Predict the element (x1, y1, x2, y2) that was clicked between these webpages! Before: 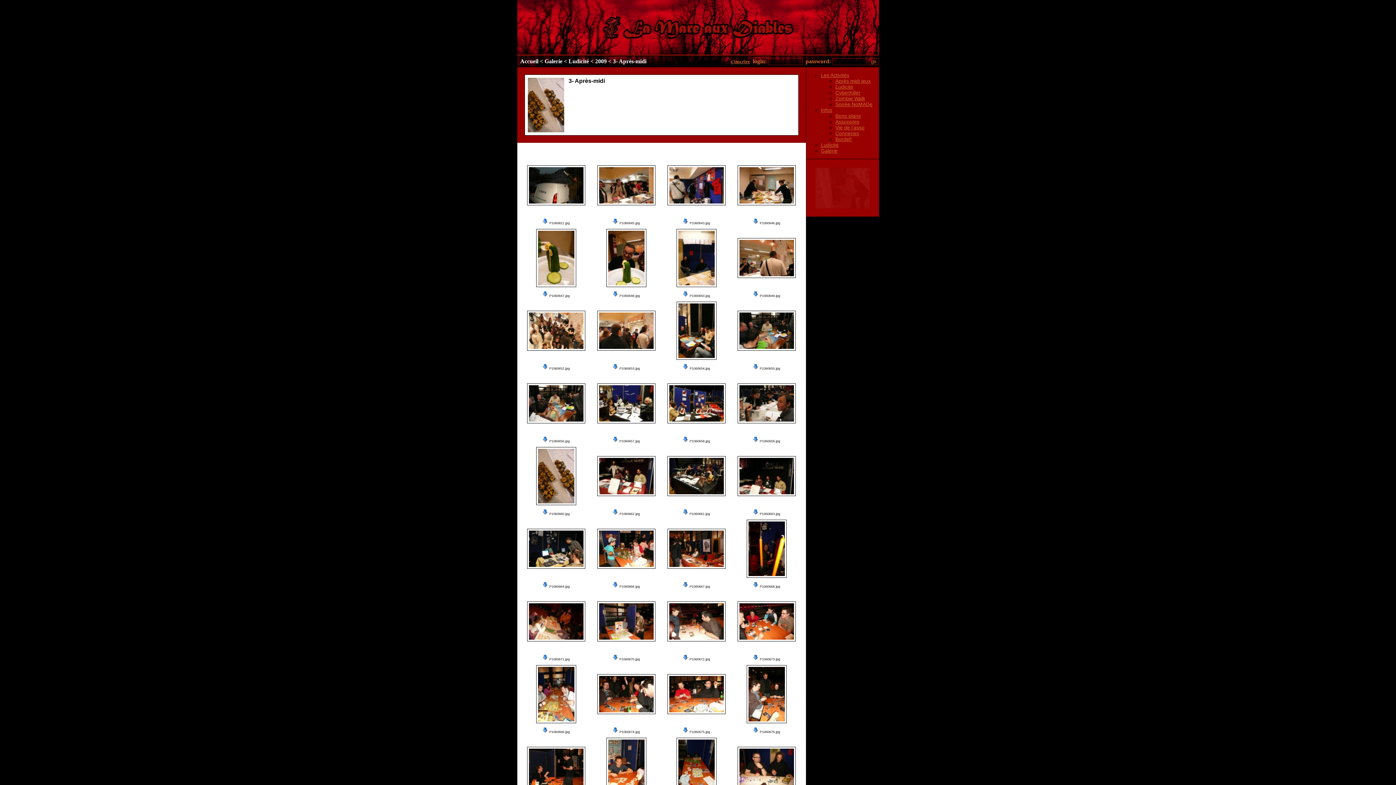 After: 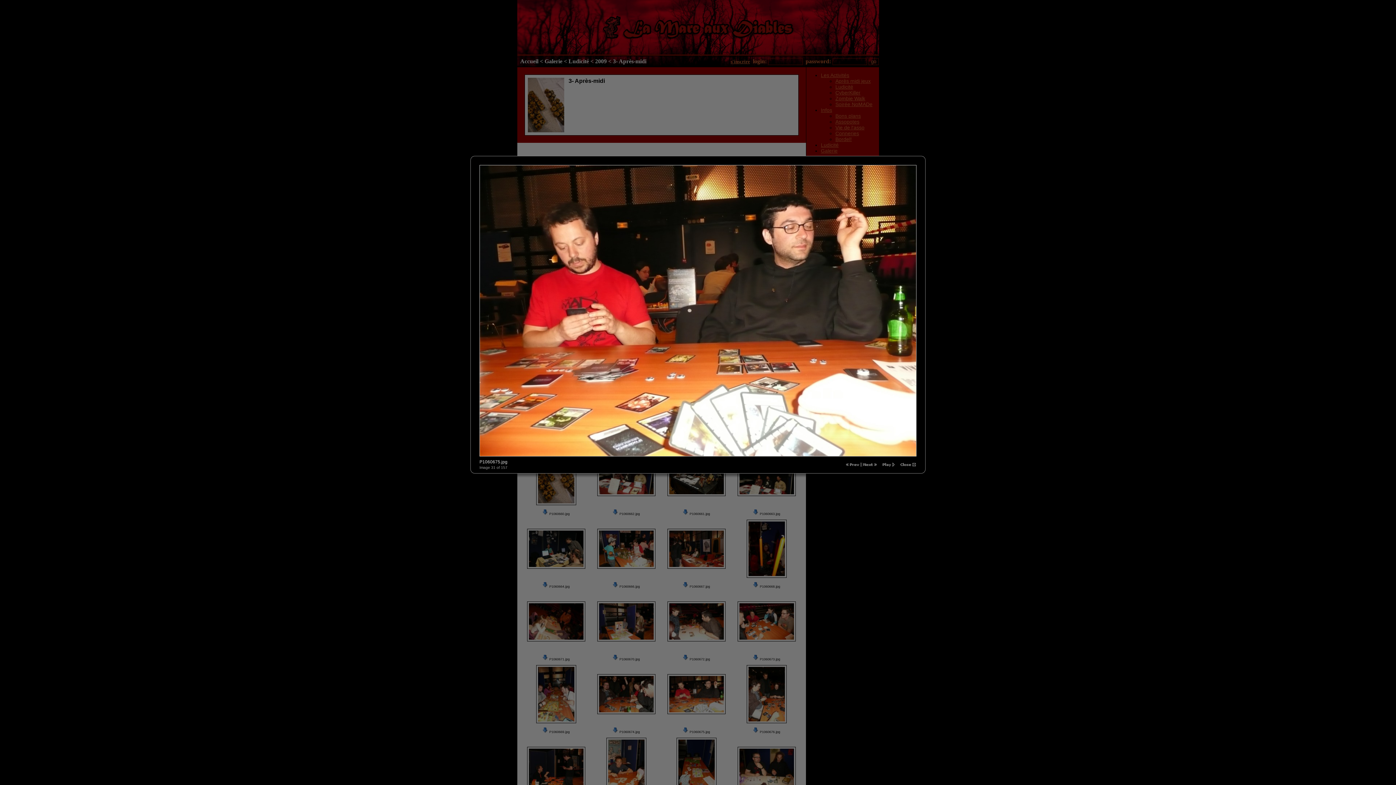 Action: bbox: (667, 674, 725, 714)